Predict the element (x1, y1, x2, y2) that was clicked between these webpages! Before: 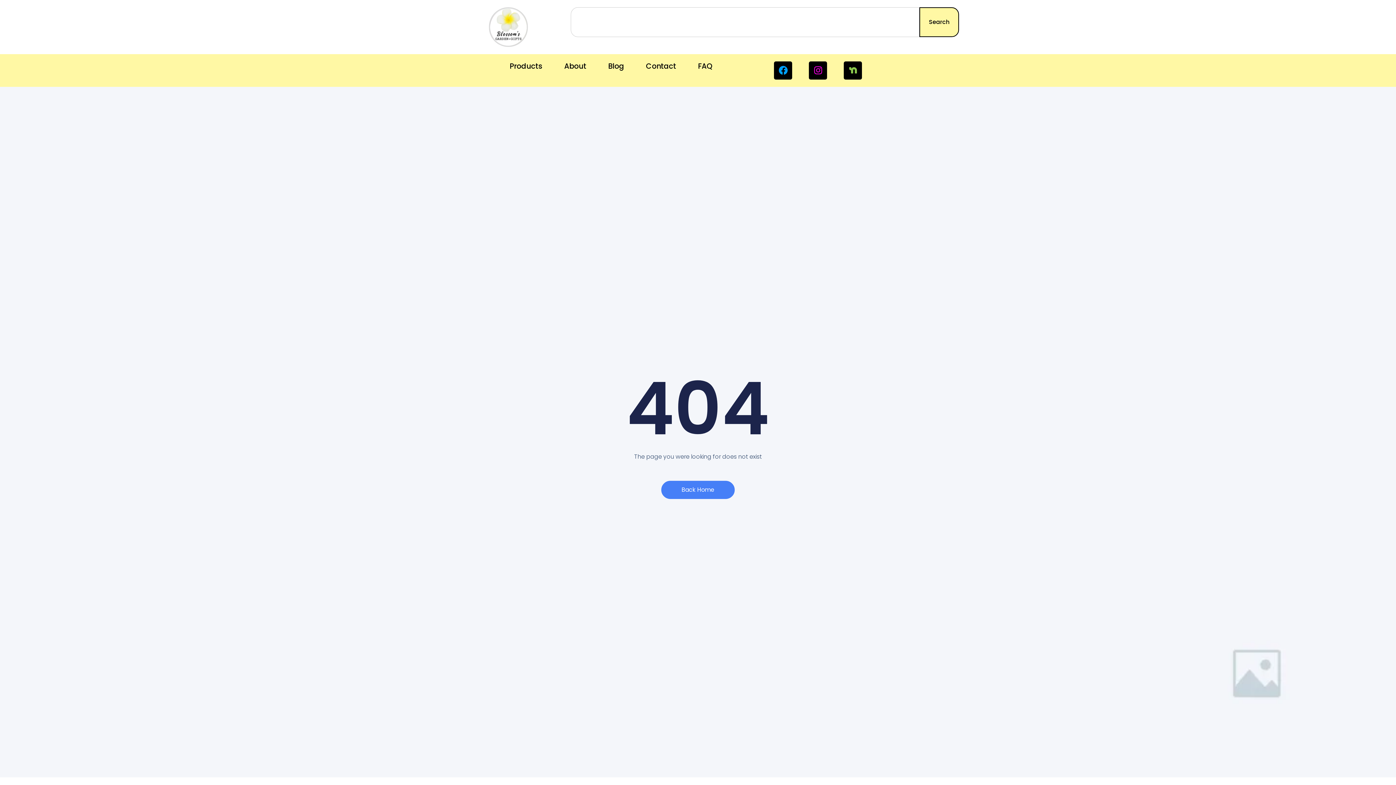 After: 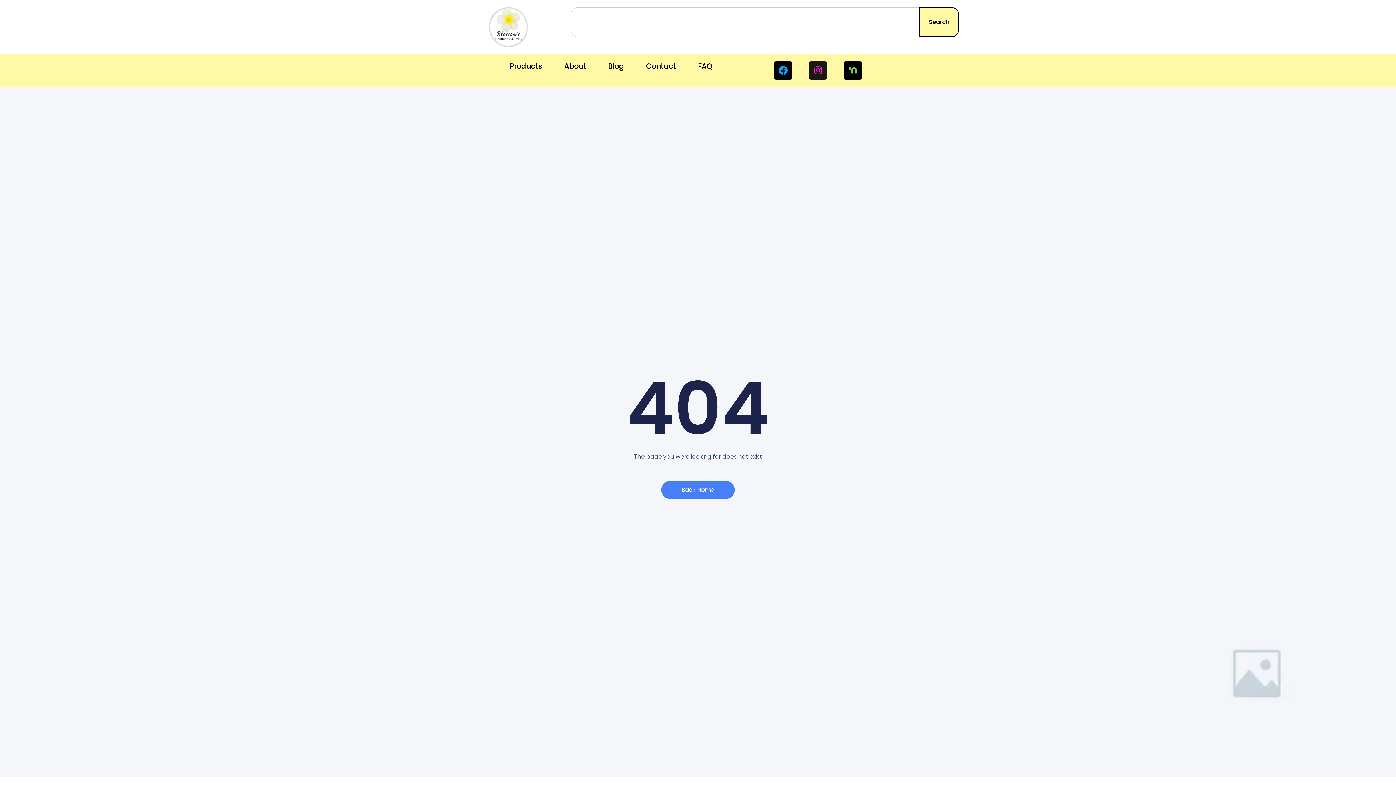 Action: bbox: (809, 61, 827, 79) label: Instagram